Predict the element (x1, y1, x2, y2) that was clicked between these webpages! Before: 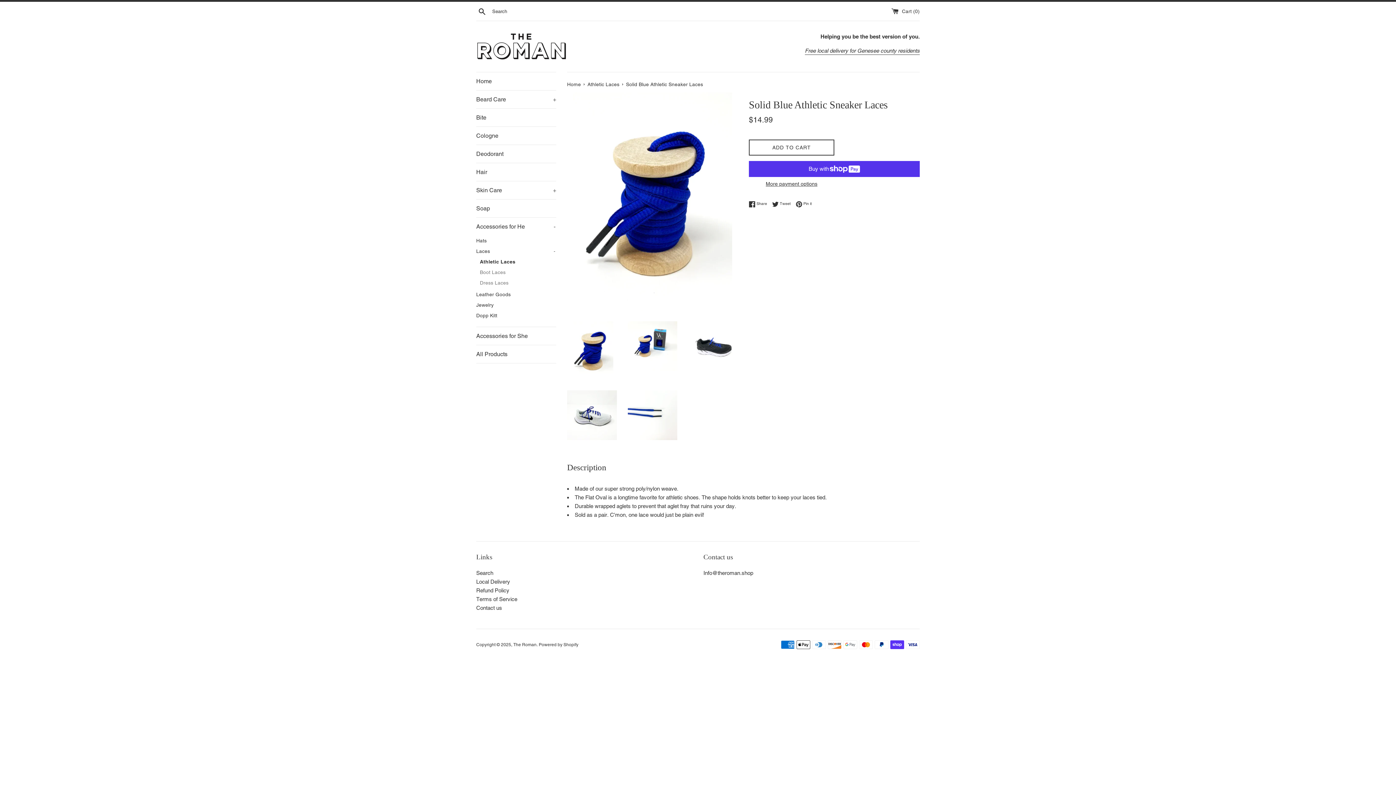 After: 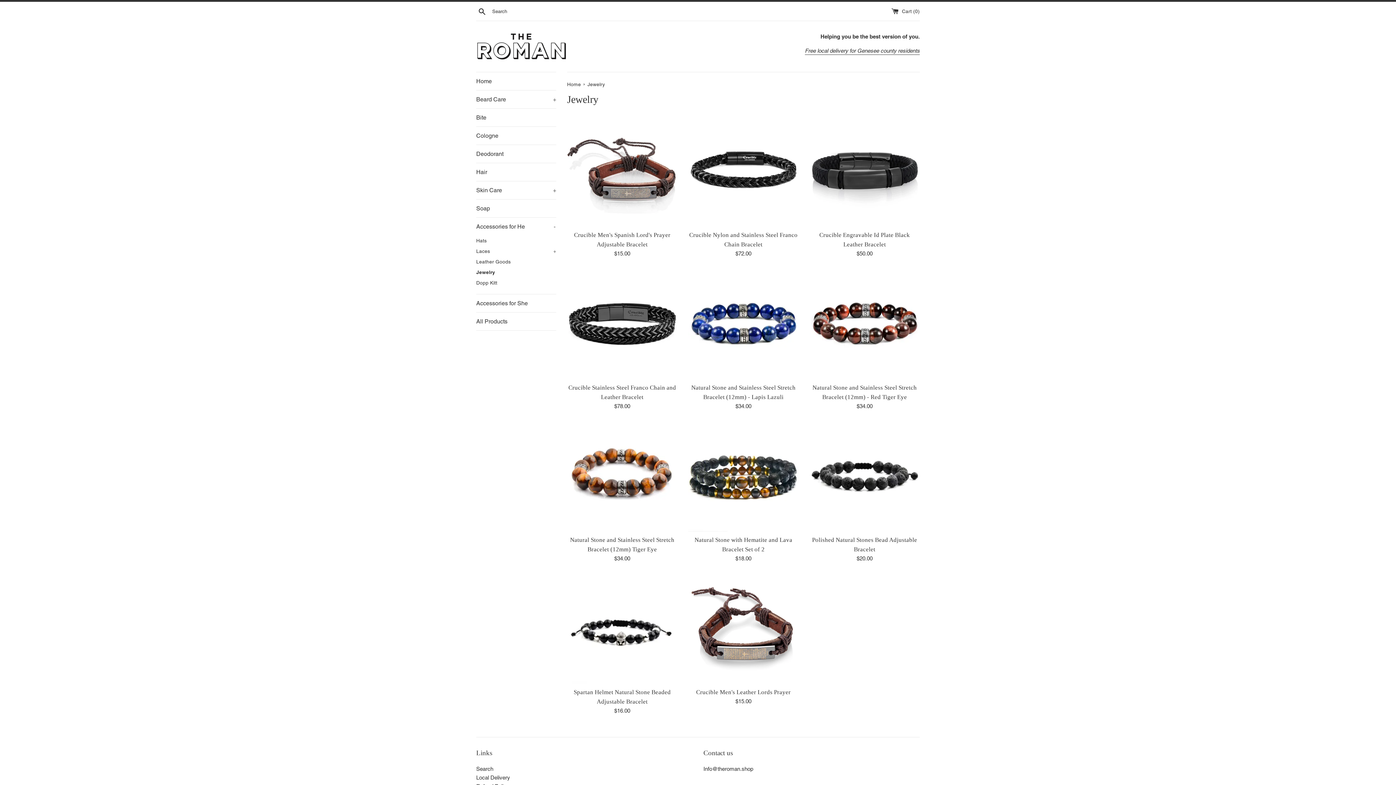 Action: label: Jewelry bbox: (476, 300, 556, 310)